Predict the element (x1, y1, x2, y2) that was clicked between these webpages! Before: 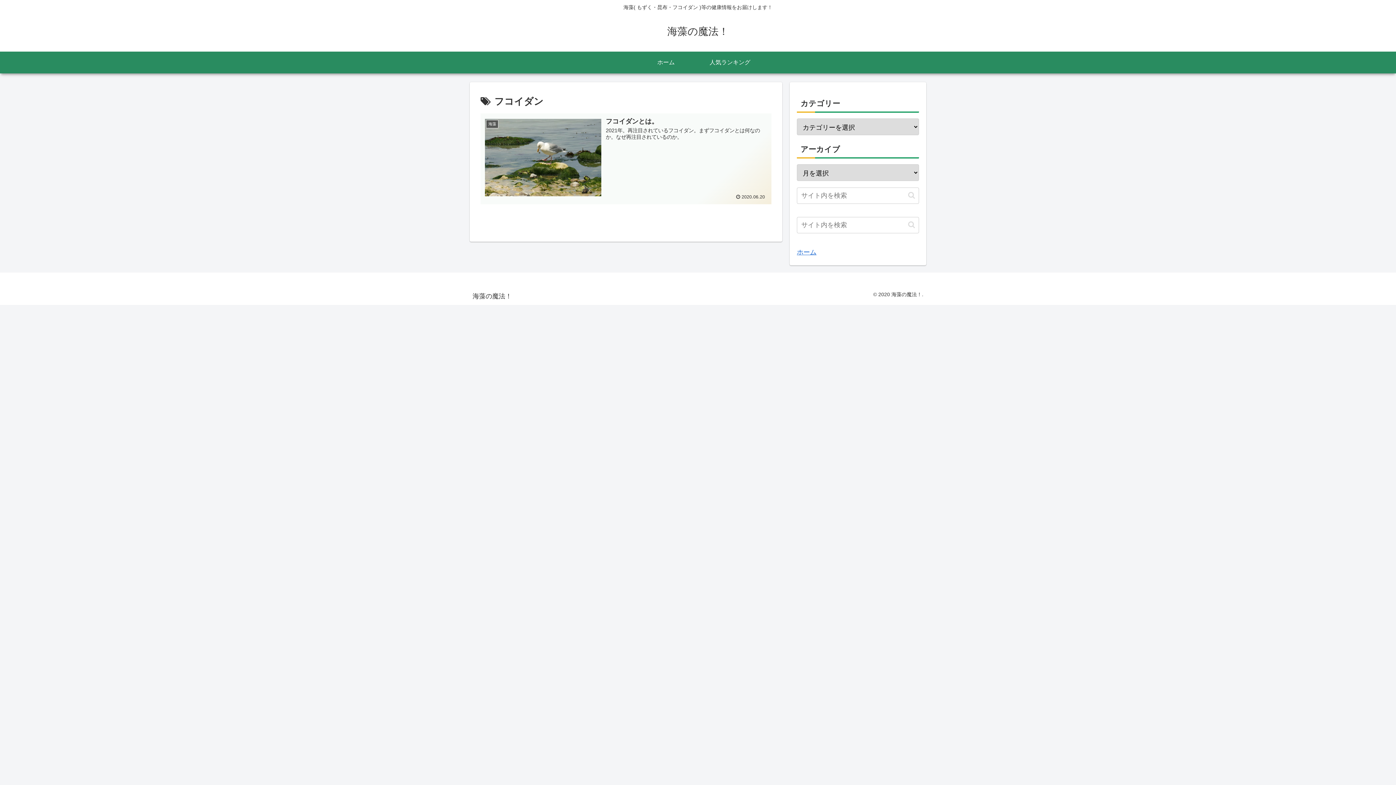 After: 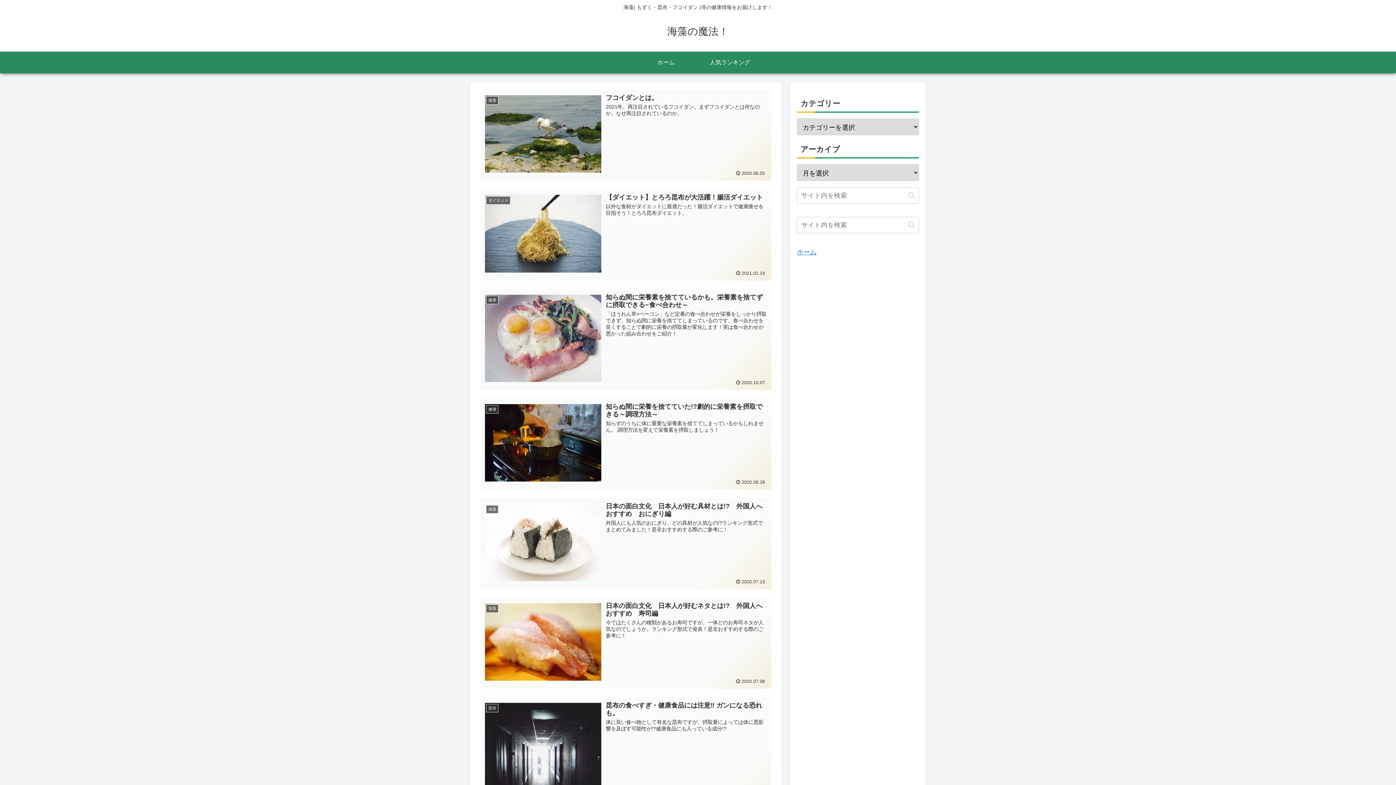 Action: label: ホーム bbox: (797, 248, 816, 255)